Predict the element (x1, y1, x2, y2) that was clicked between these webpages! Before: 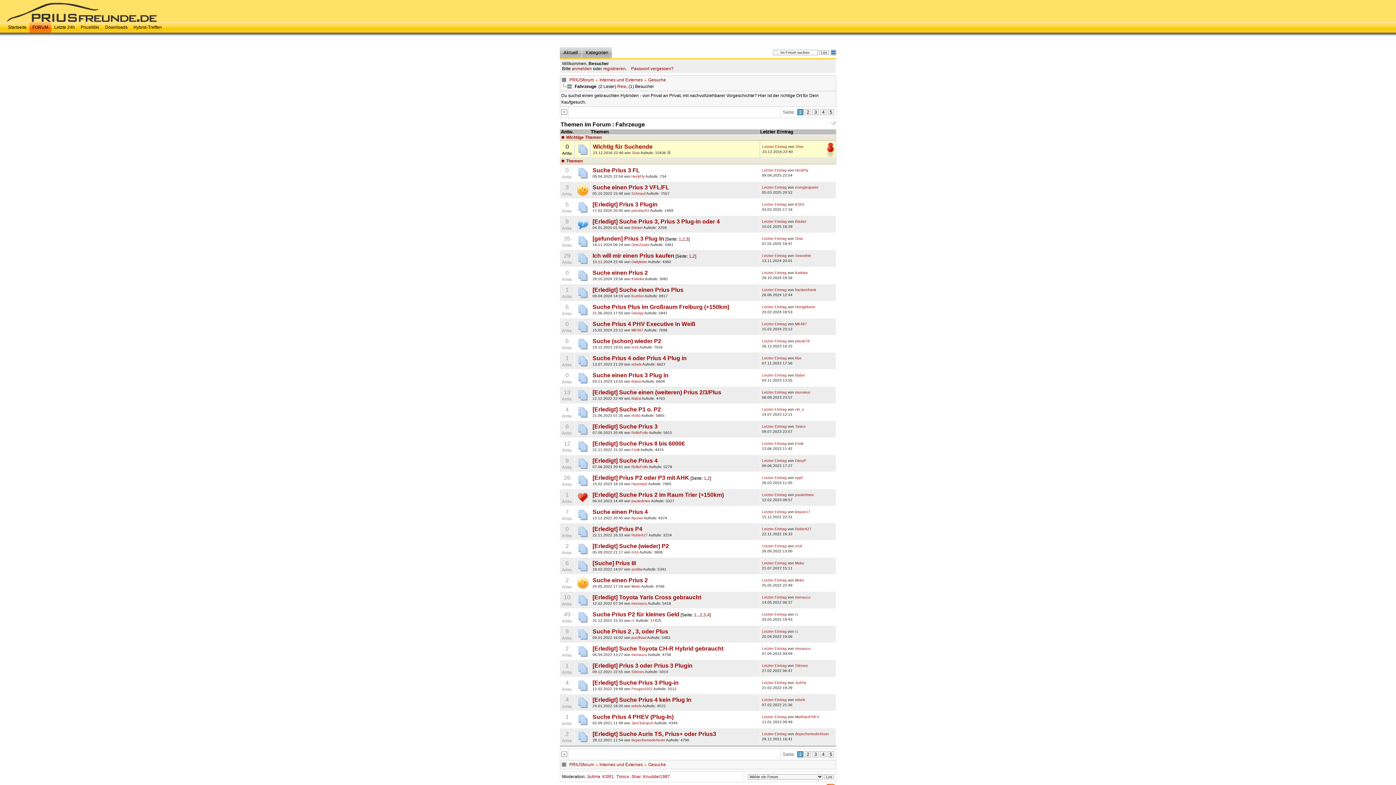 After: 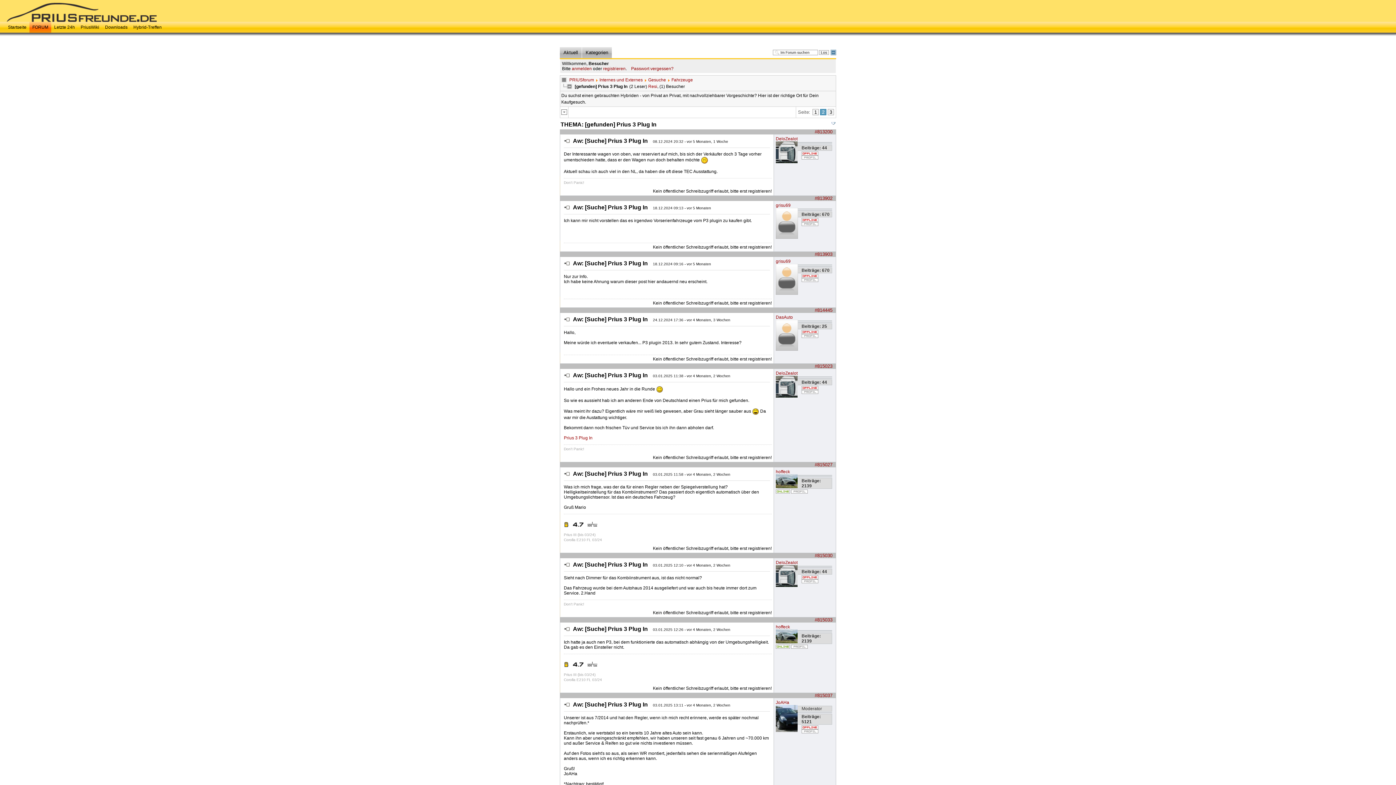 Action: bbox: (682, 236, 685, 241) label: 2